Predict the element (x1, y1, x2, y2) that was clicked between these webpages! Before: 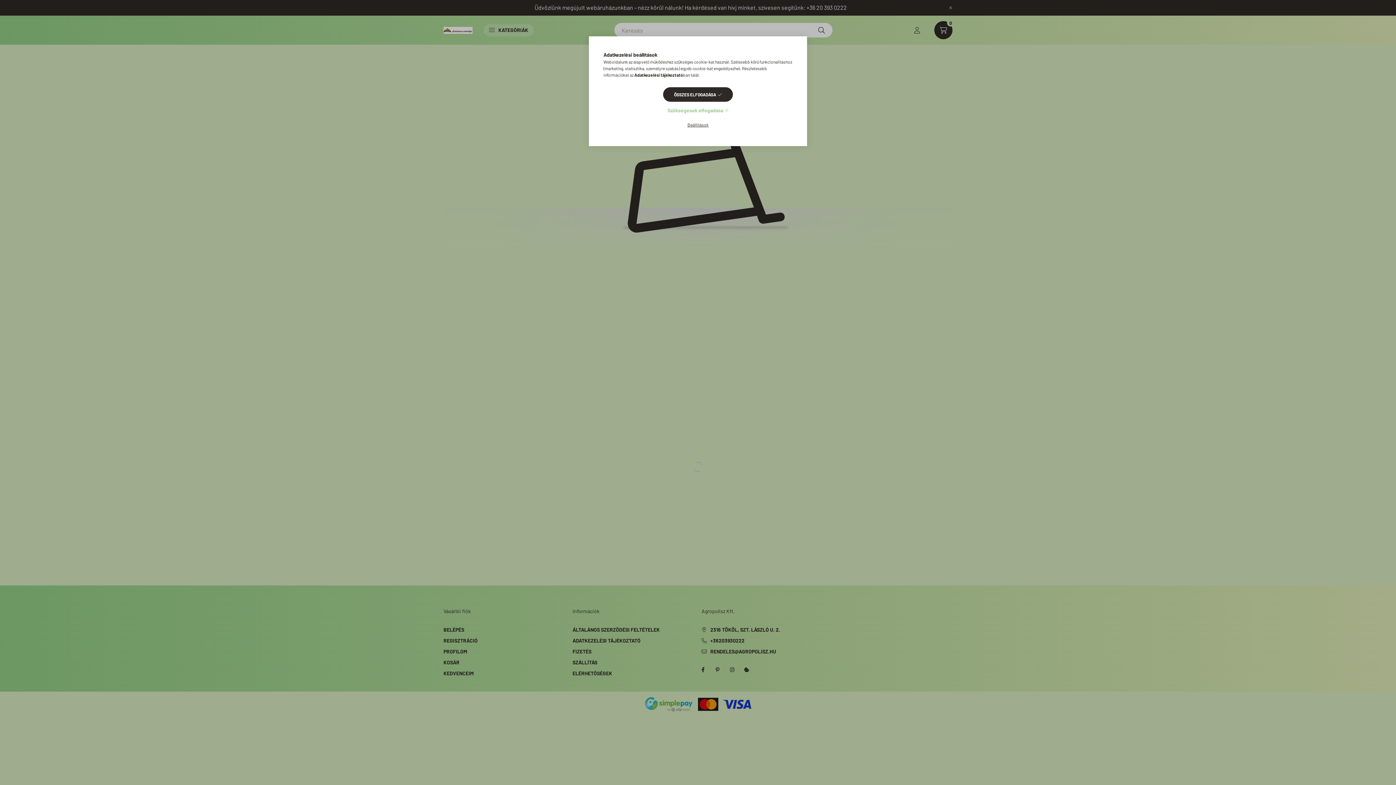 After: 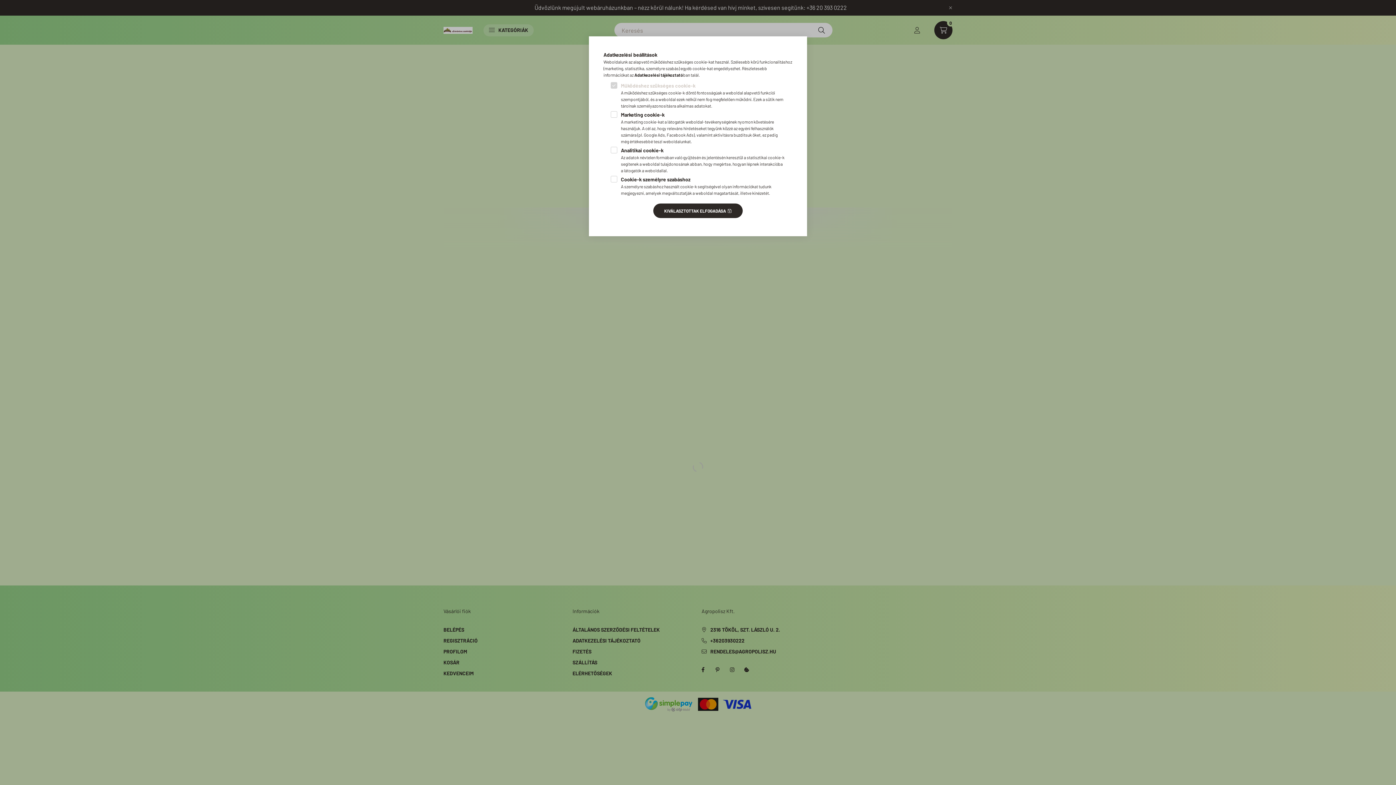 Action: bbox: (676, 117, 719, 131) label: Beállítások